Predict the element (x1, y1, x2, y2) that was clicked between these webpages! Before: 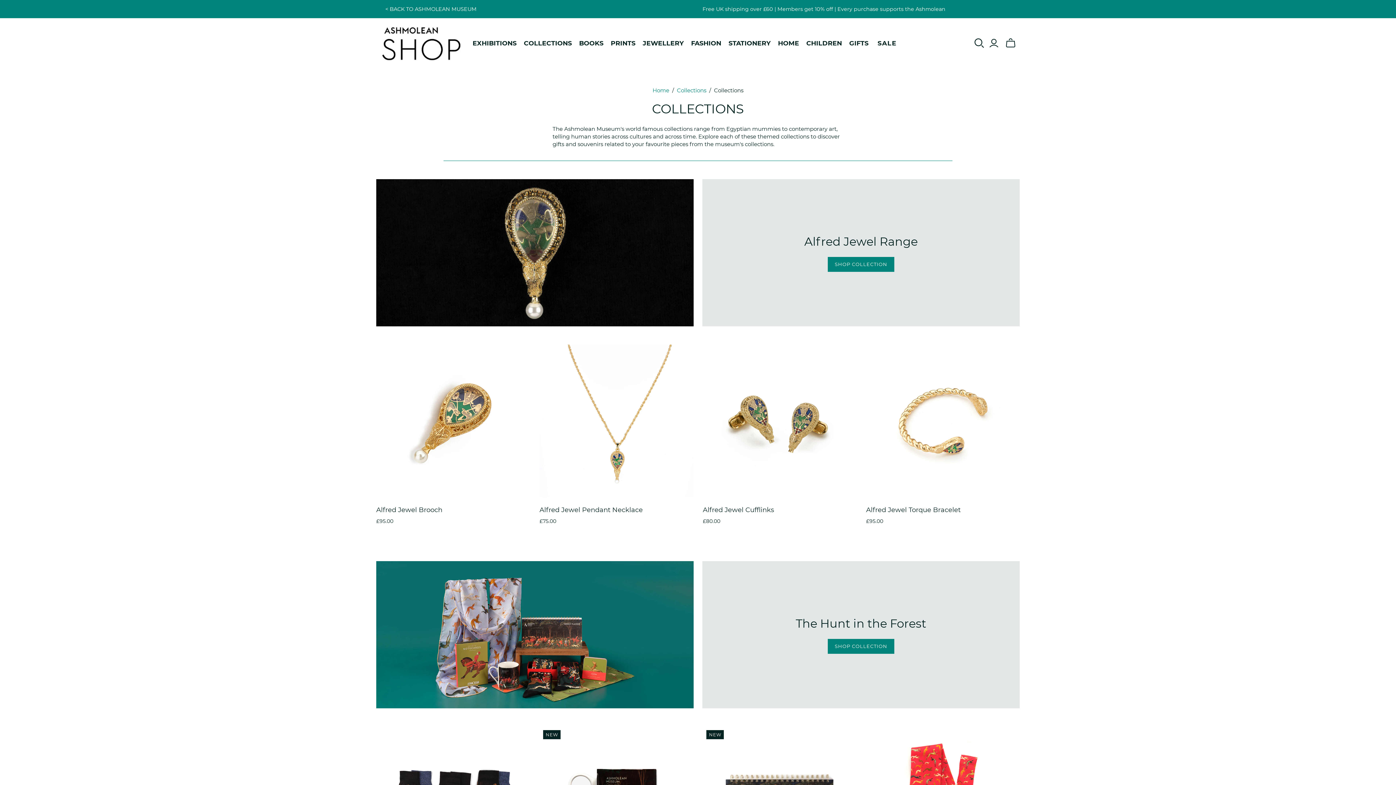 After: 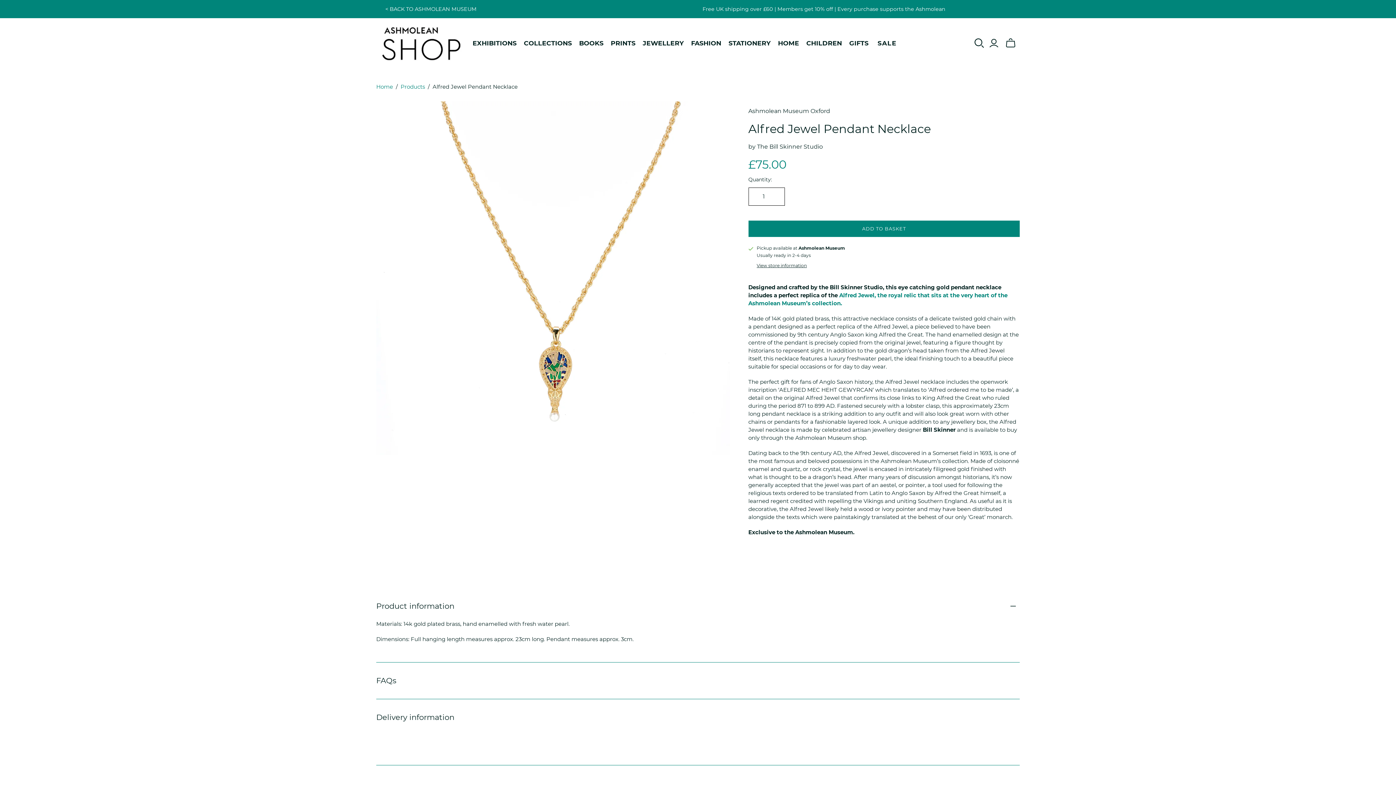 Action: label: Alfred Jewel Pendant Necklace bbox: (539, 506, 642, 514)